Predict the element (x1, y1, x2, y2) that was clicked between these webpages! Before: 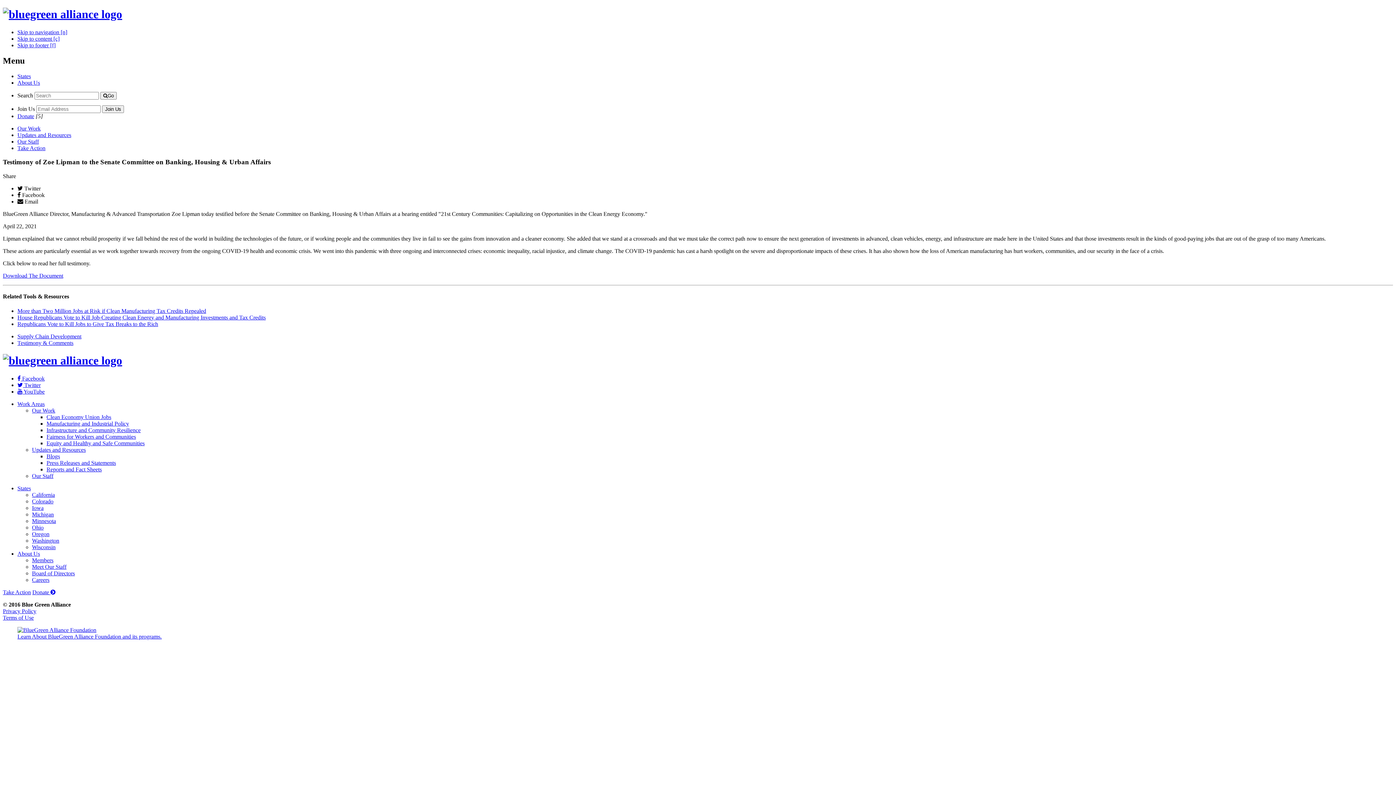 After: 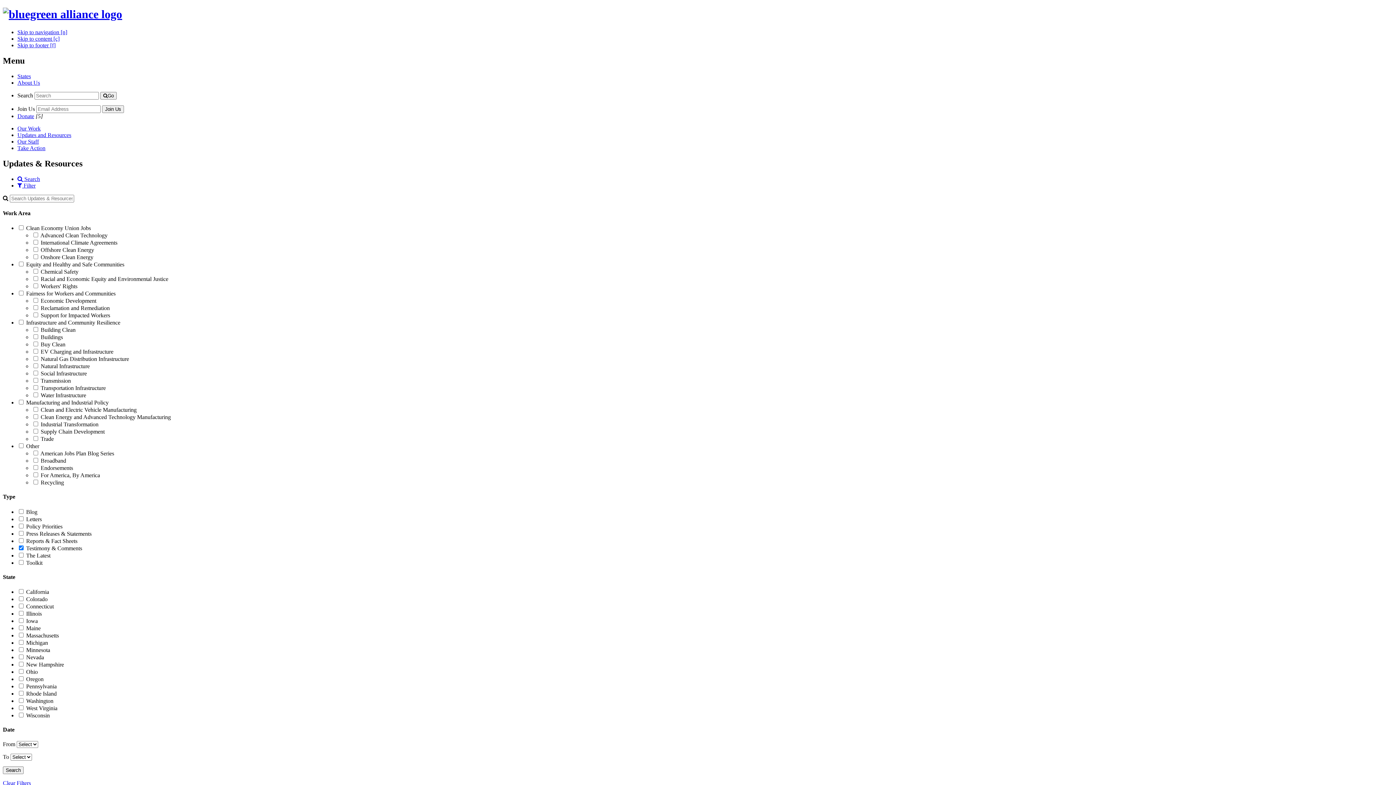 Action: label: Testimony & Comments bbox: (17, 339, 73, 346)